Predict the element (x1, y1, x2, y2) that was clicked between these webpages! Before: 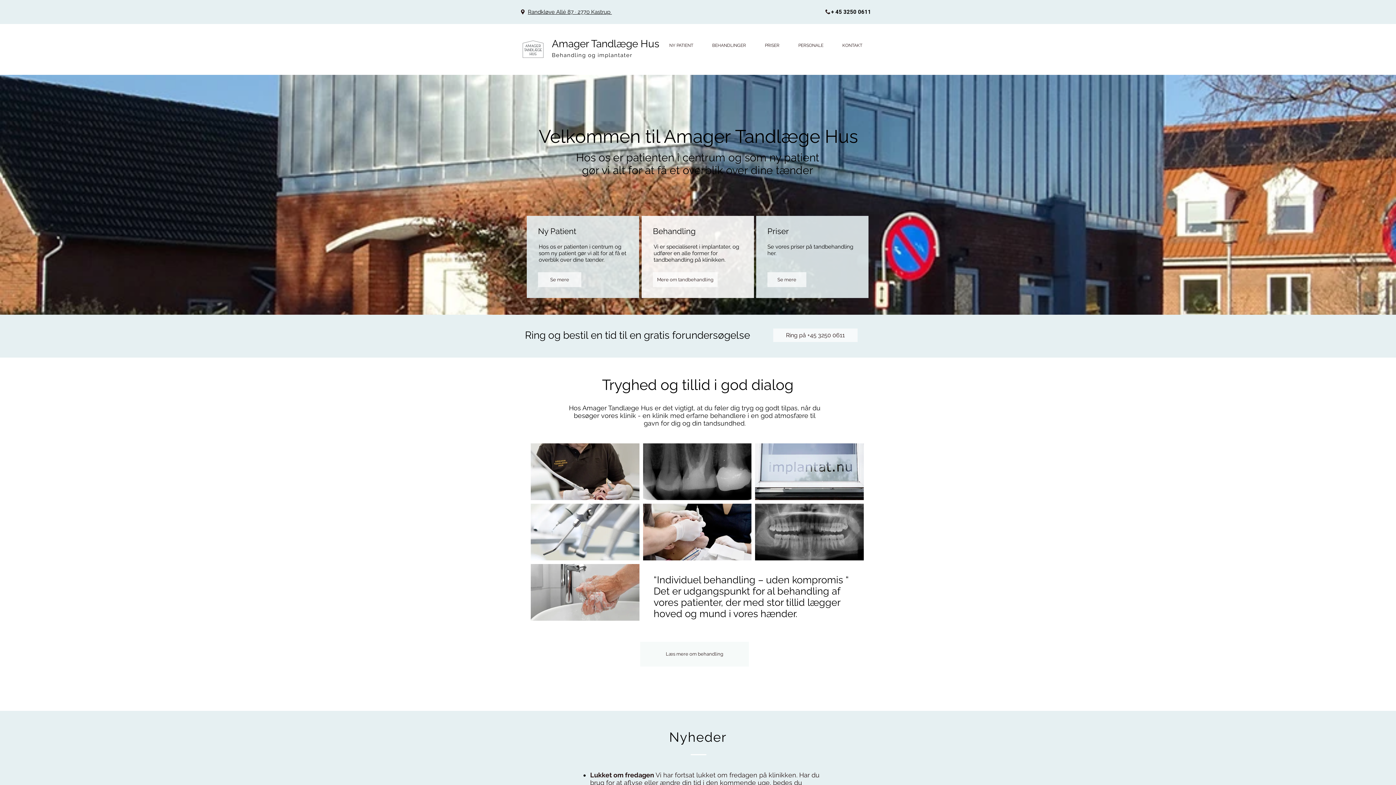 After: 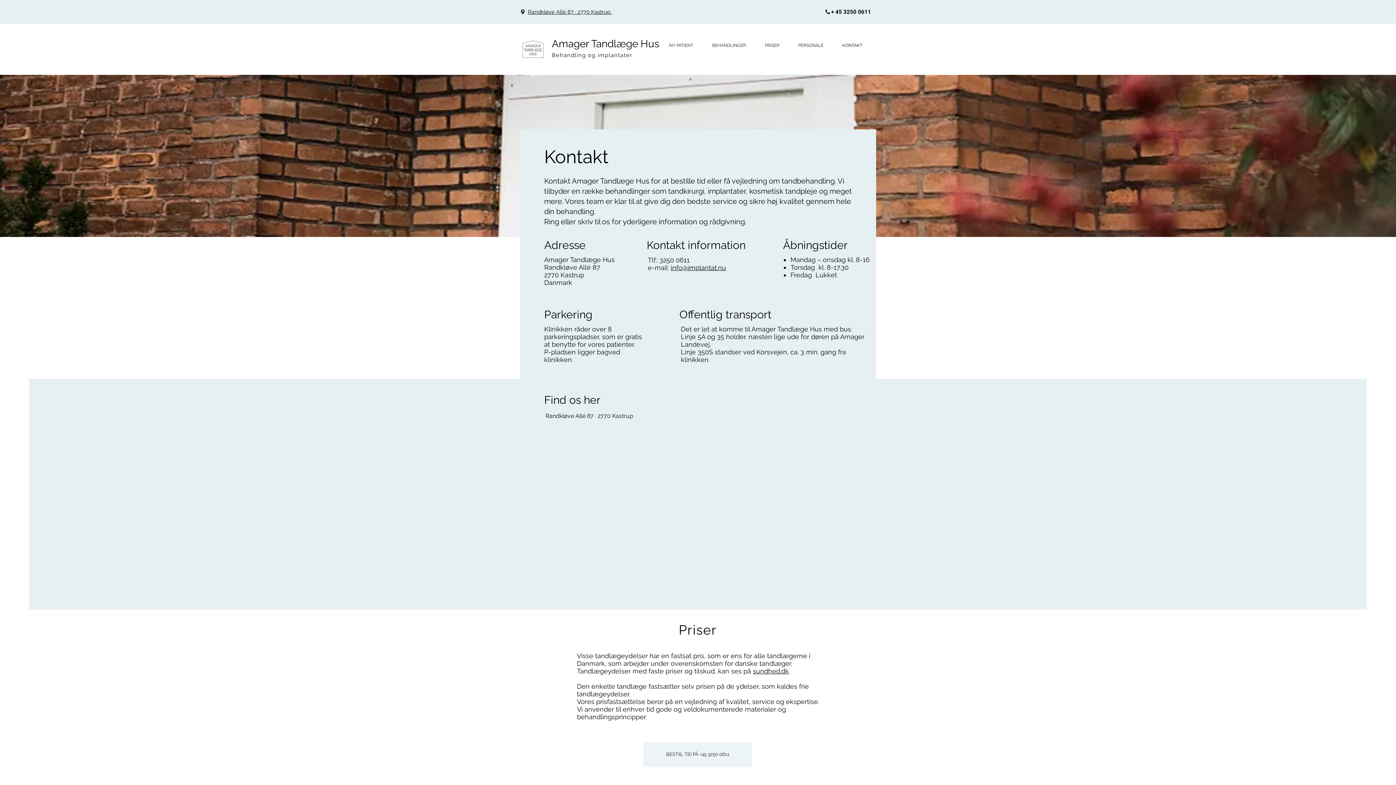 Action: bbox: (837, 38, 875, 52) label: KONTAKT